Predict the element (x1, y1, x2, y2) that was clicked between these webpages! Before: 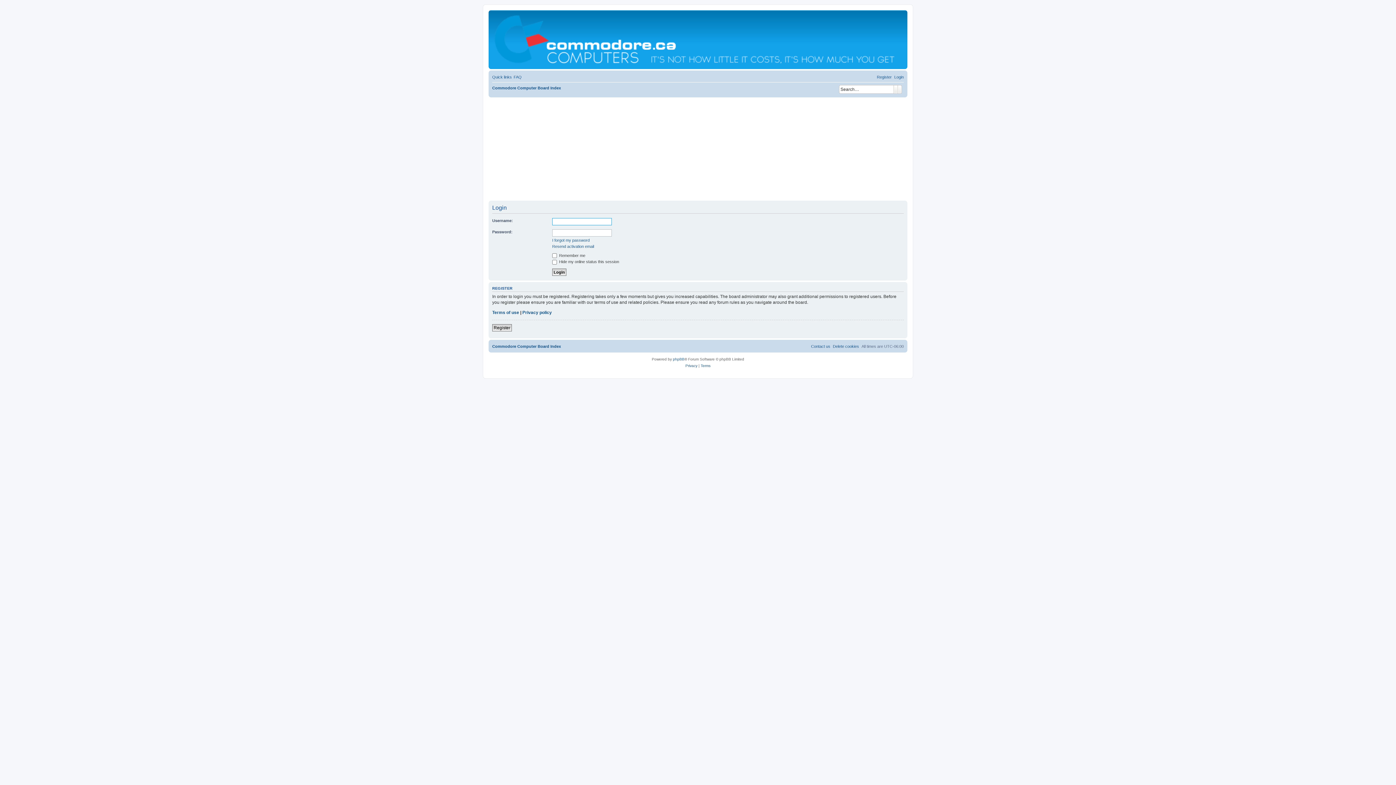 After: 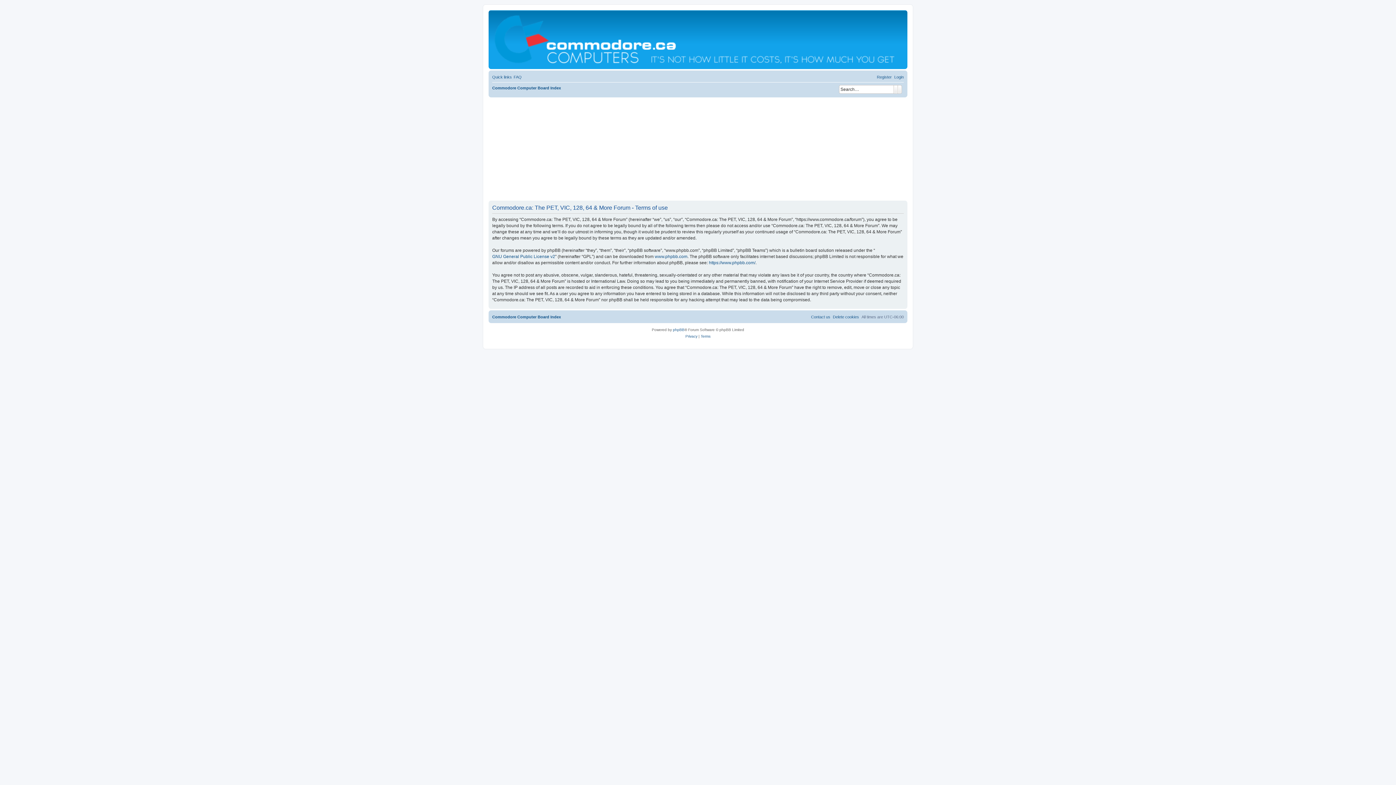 Action: label: Terms of use bbox: (492, 309, 519, 315)